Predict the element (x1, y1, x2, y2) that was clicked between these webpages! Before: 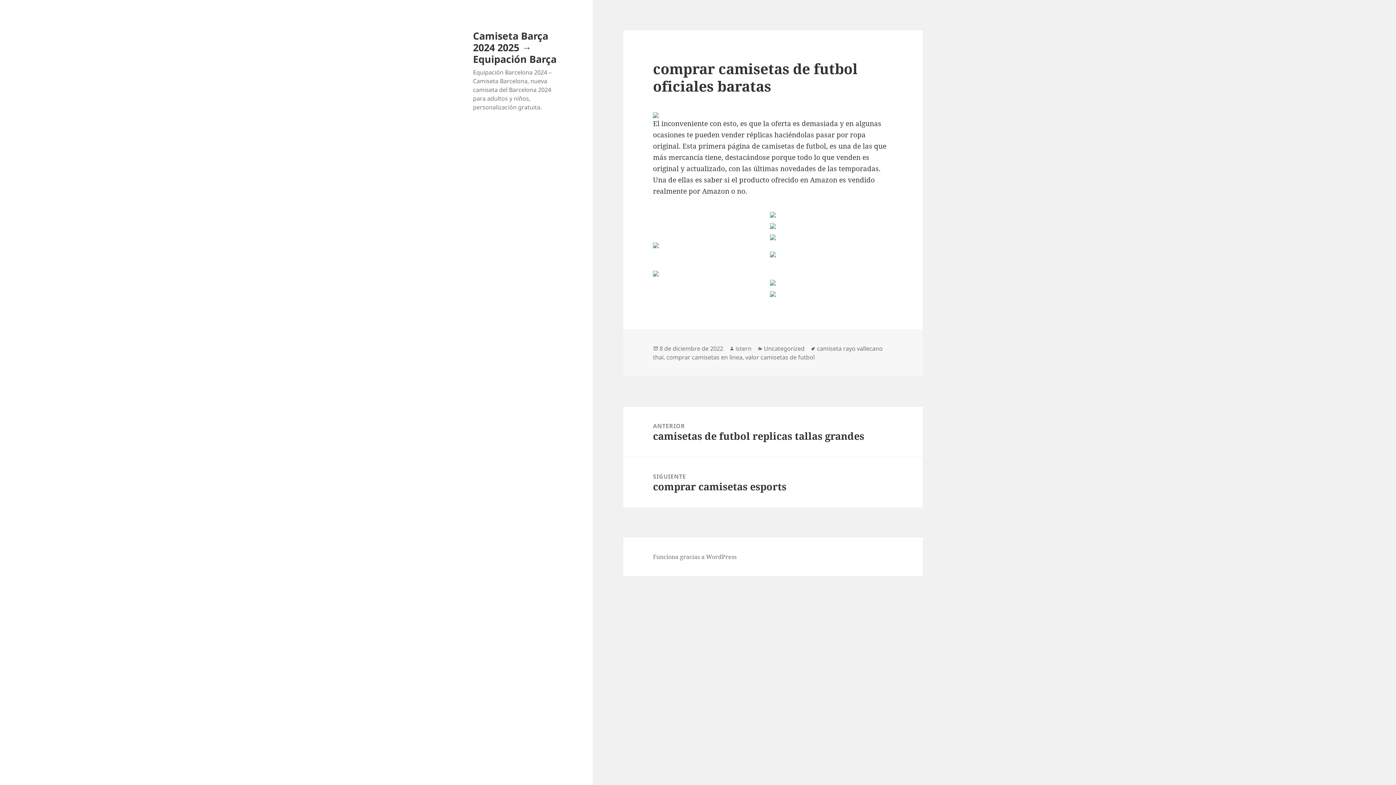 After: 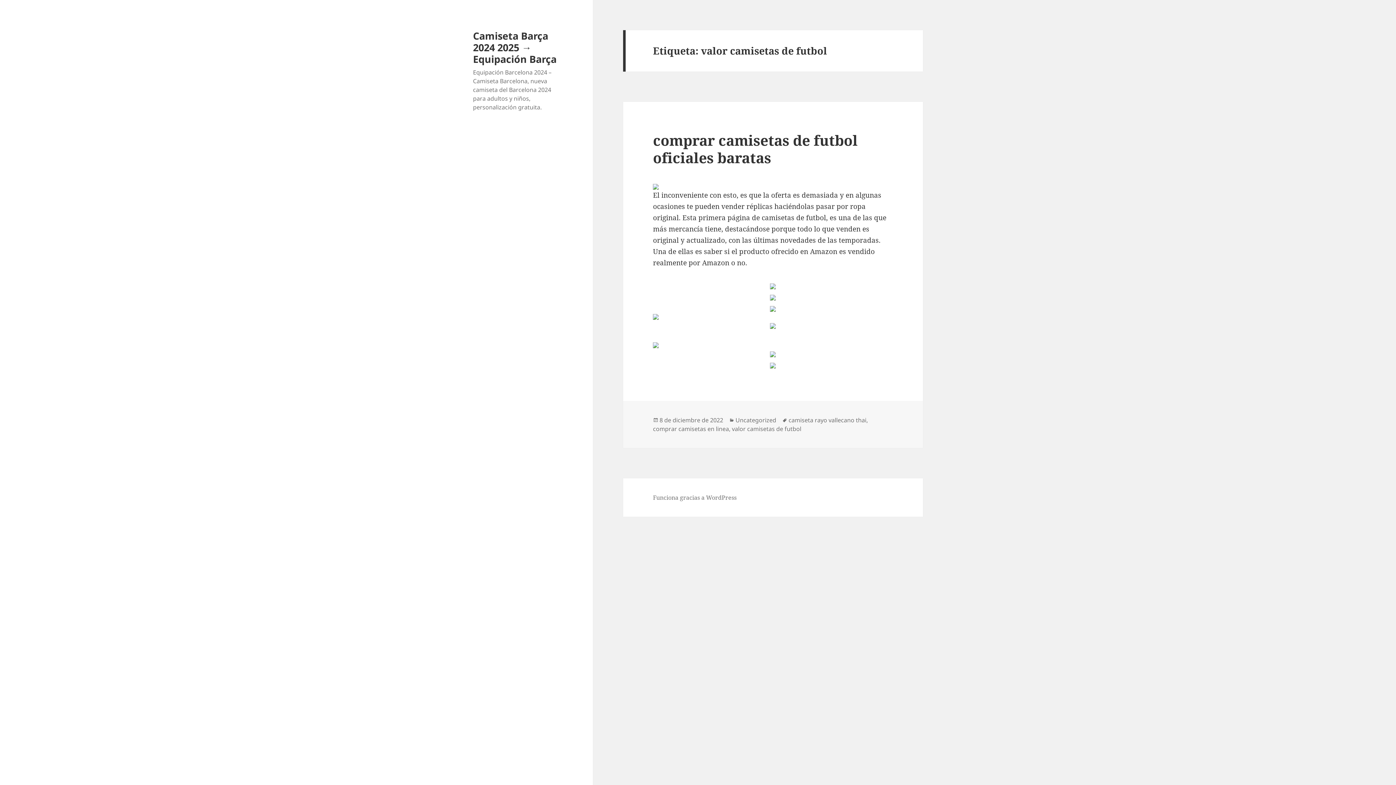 Action: bbox: (745, 353, 814, 361) label: valor camisetas de futbol